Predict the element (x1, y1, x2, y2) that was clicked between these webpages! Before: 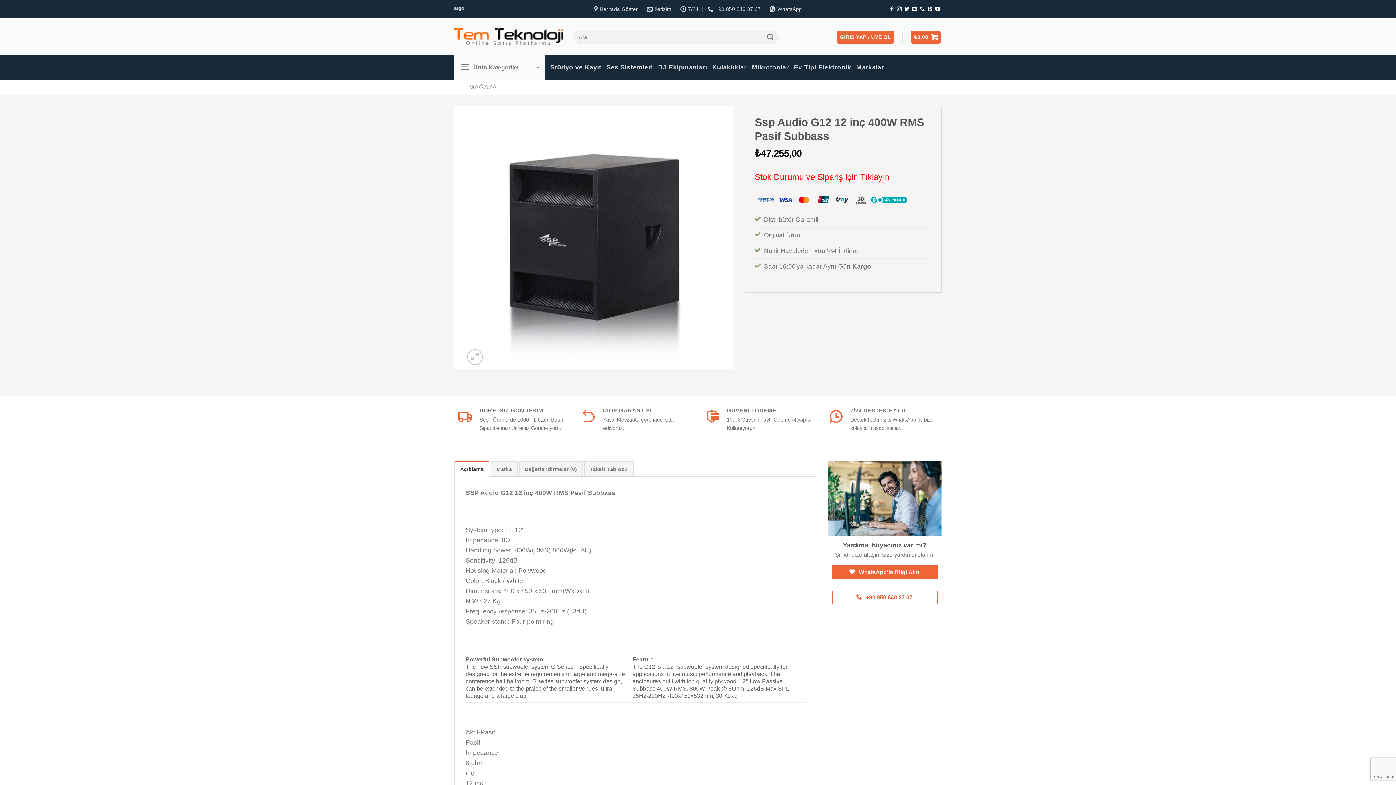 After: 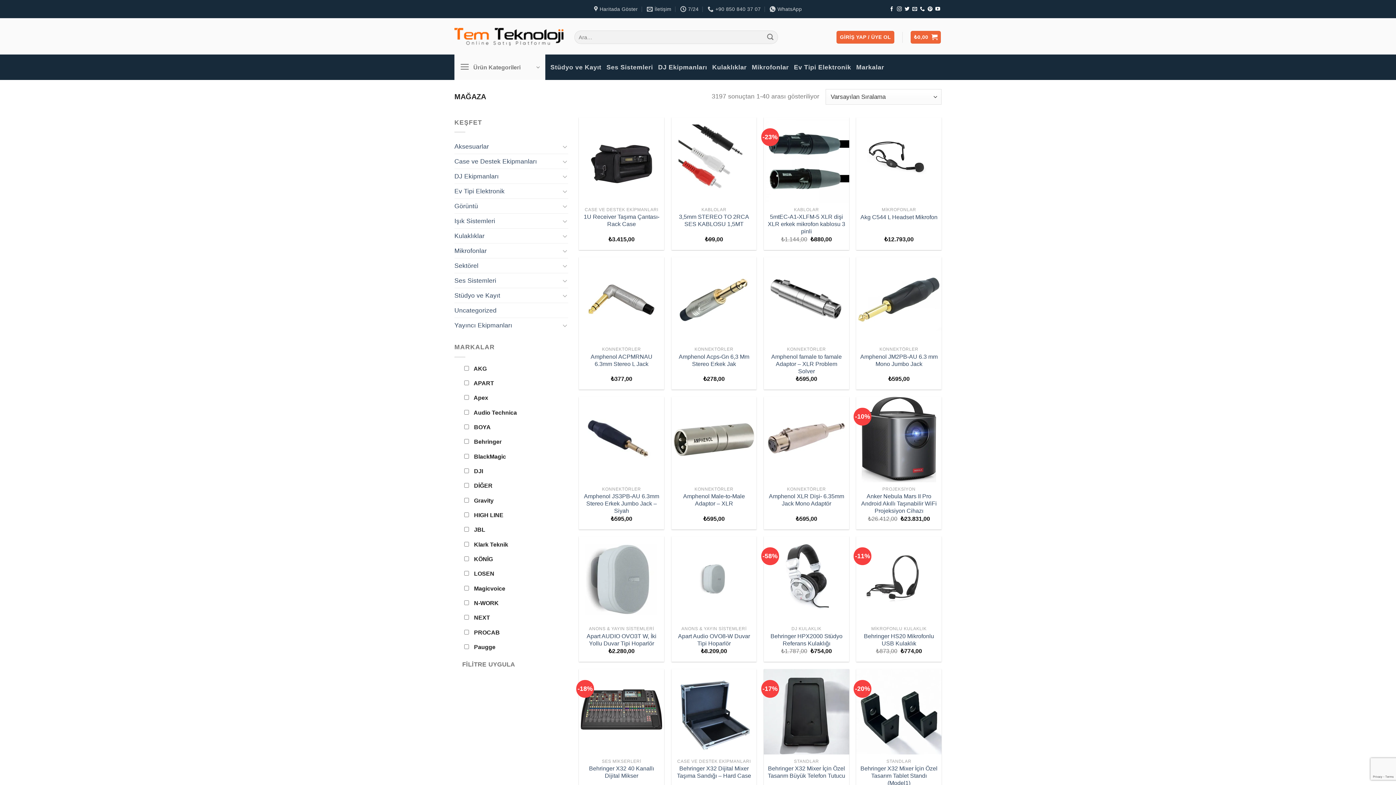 Action: label: MAĞAZA bbox: (469, 83, 496, 90)